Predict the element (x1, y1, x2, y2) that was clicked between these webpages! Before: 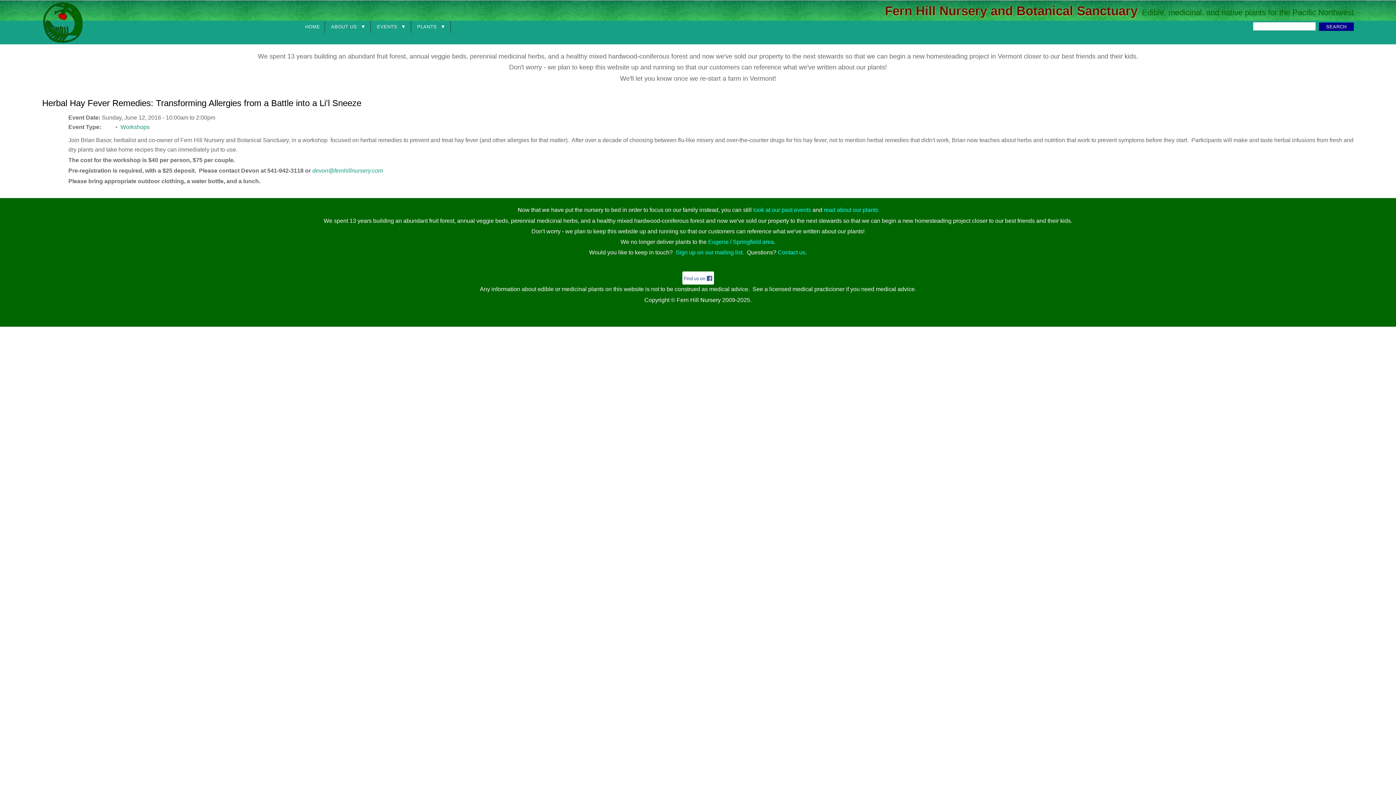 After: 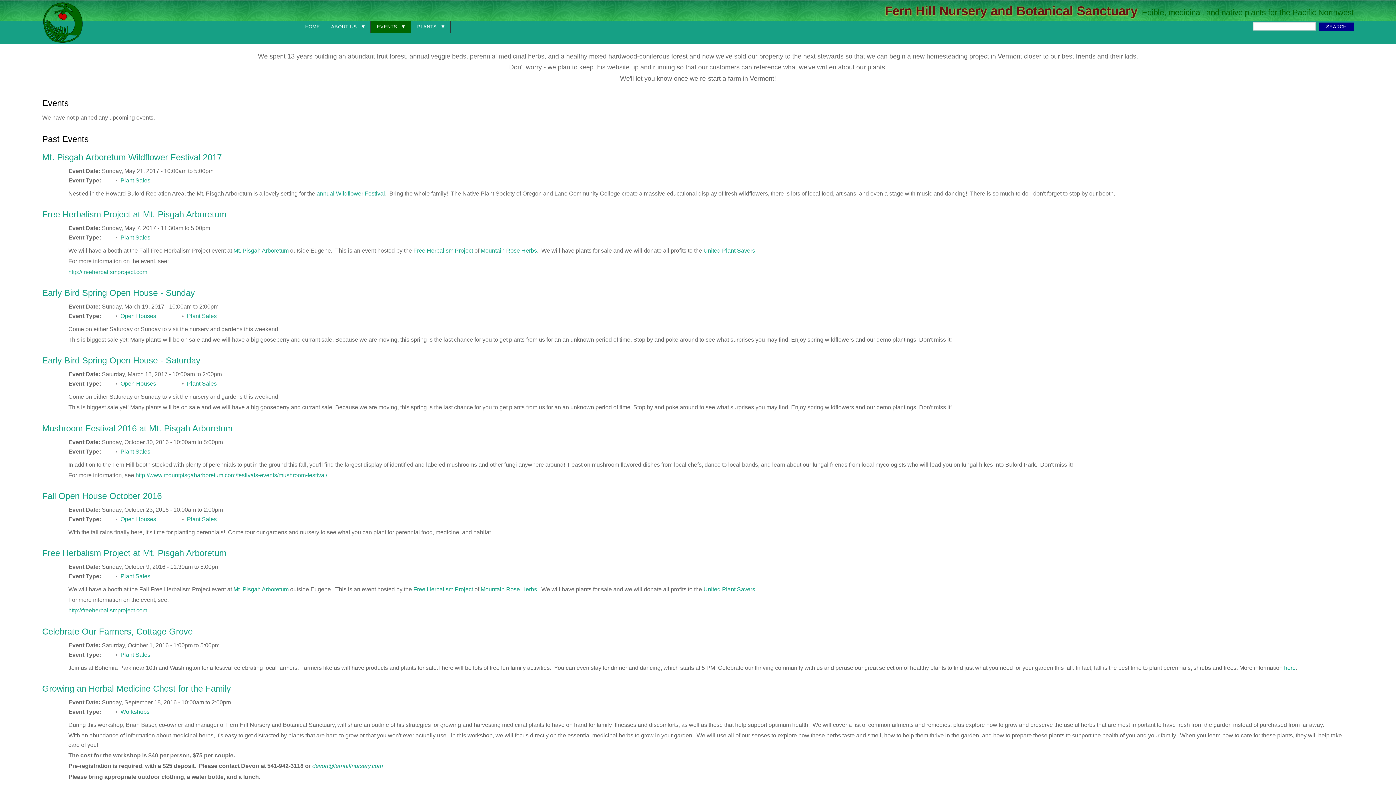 Action: bbox: (370, 20, 410, 32) label: EVENTS